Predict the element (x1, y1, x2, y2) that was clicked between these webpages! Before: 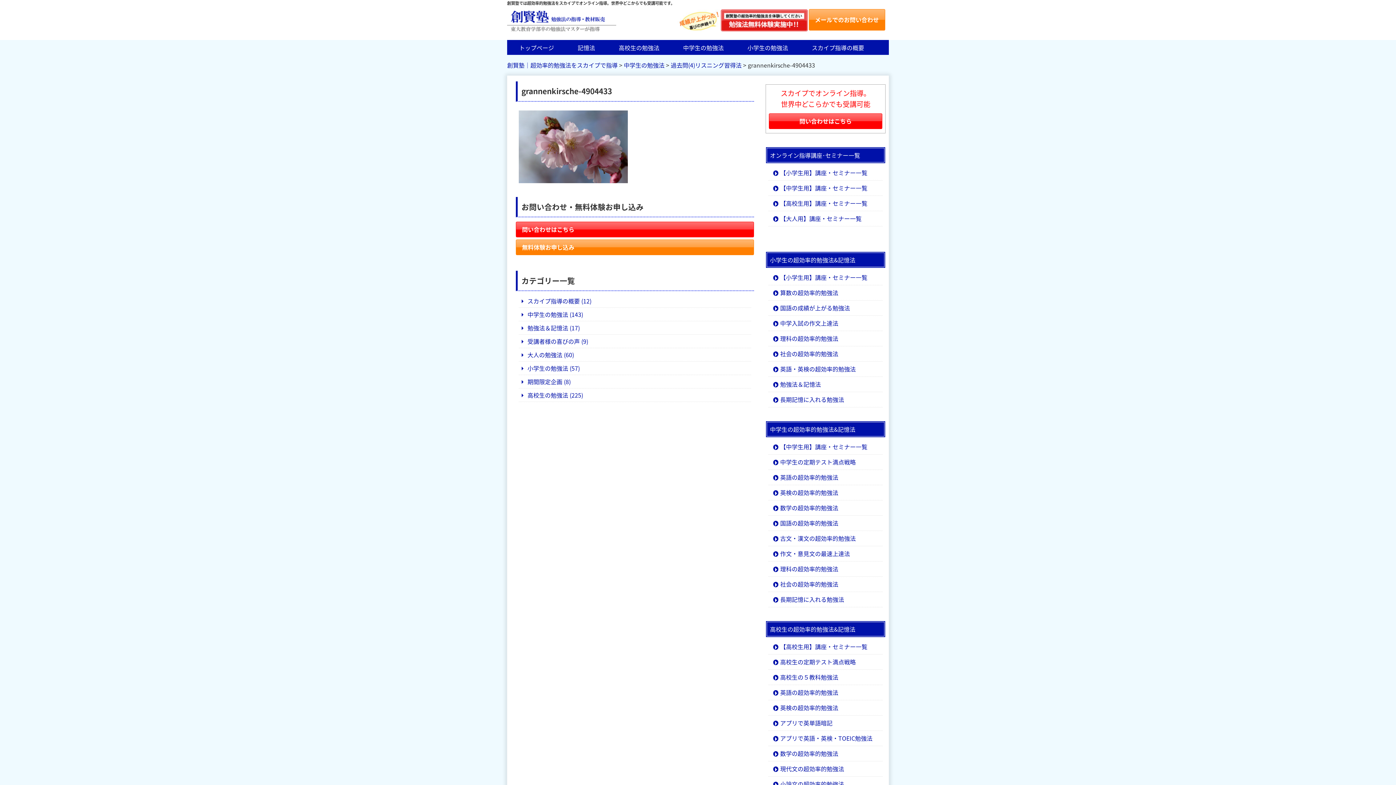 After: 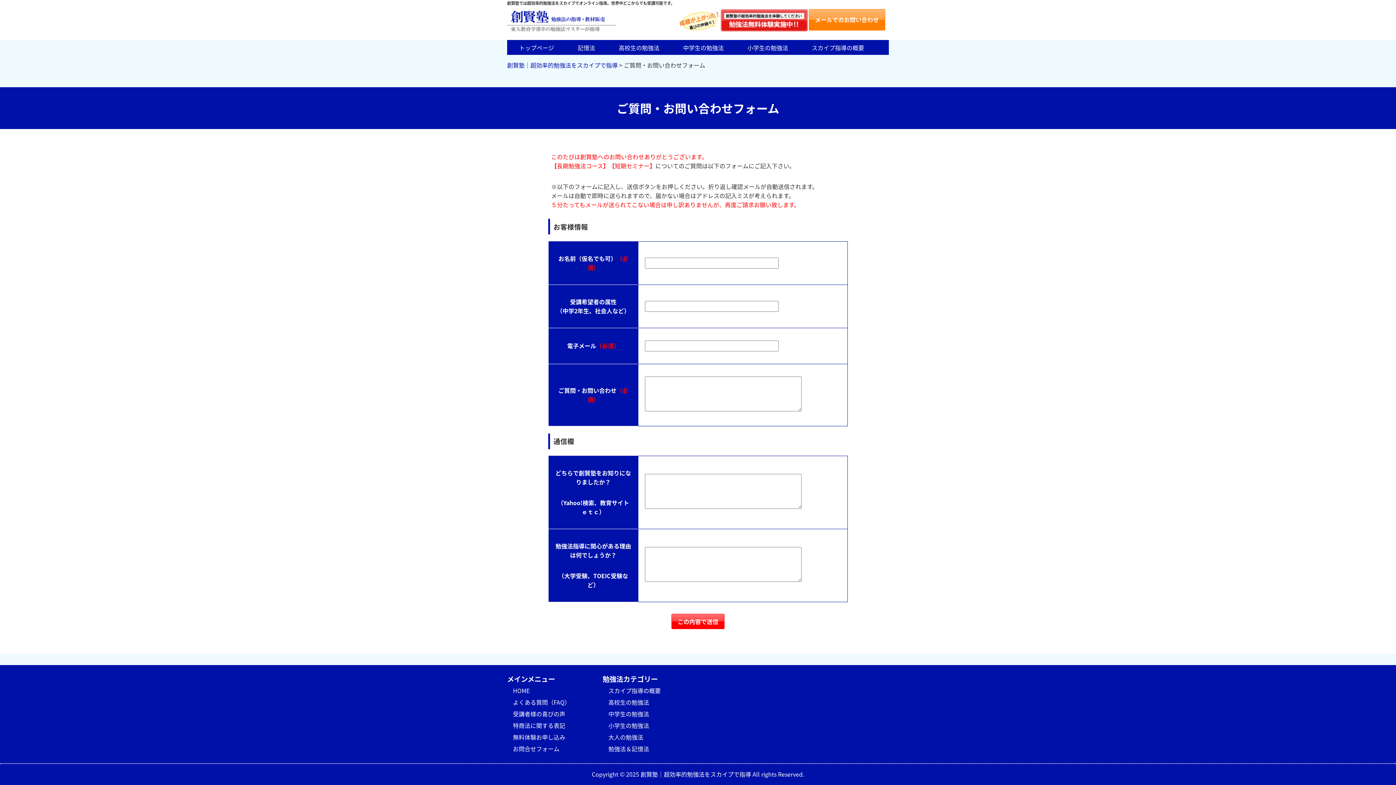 Action: label: 問い合わせはこちら bbox: (516, 221, 754, 237)